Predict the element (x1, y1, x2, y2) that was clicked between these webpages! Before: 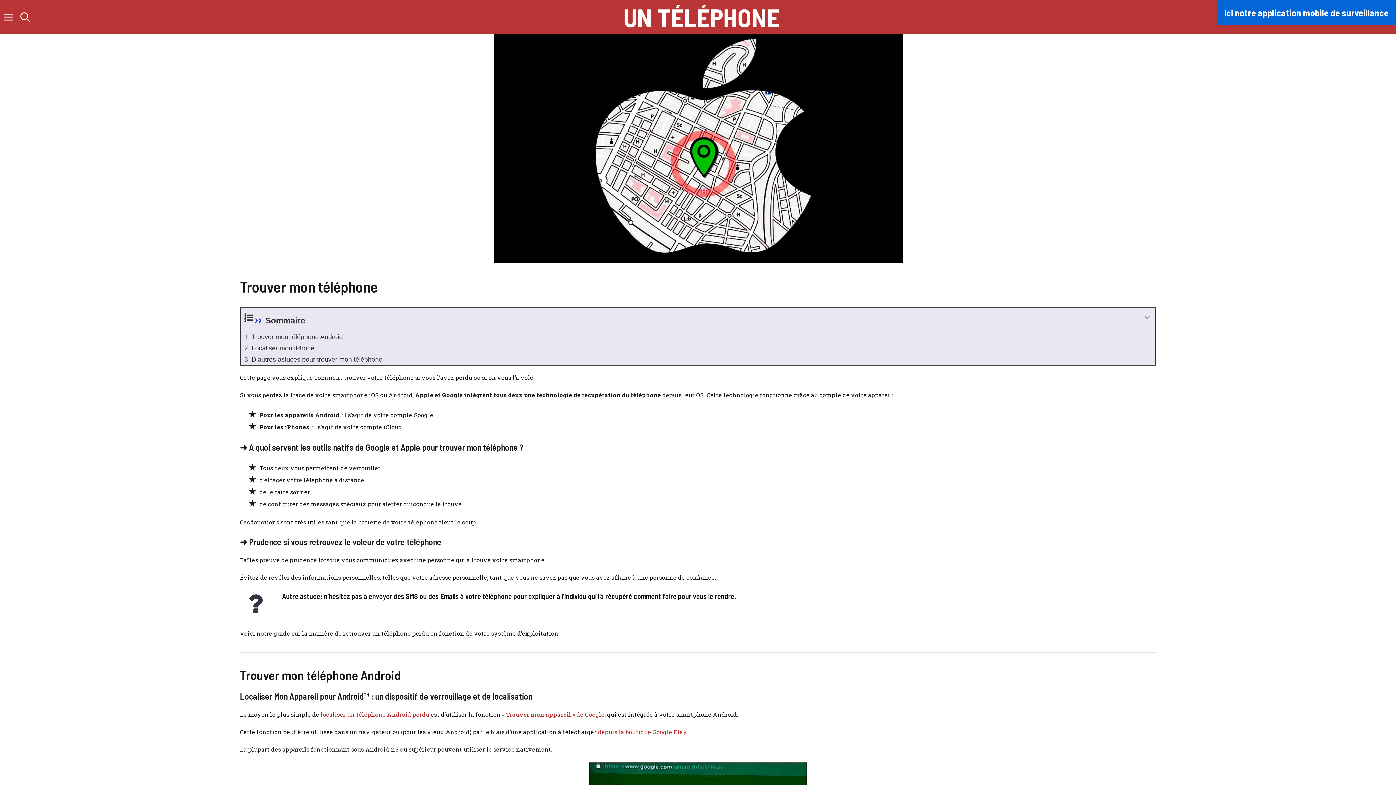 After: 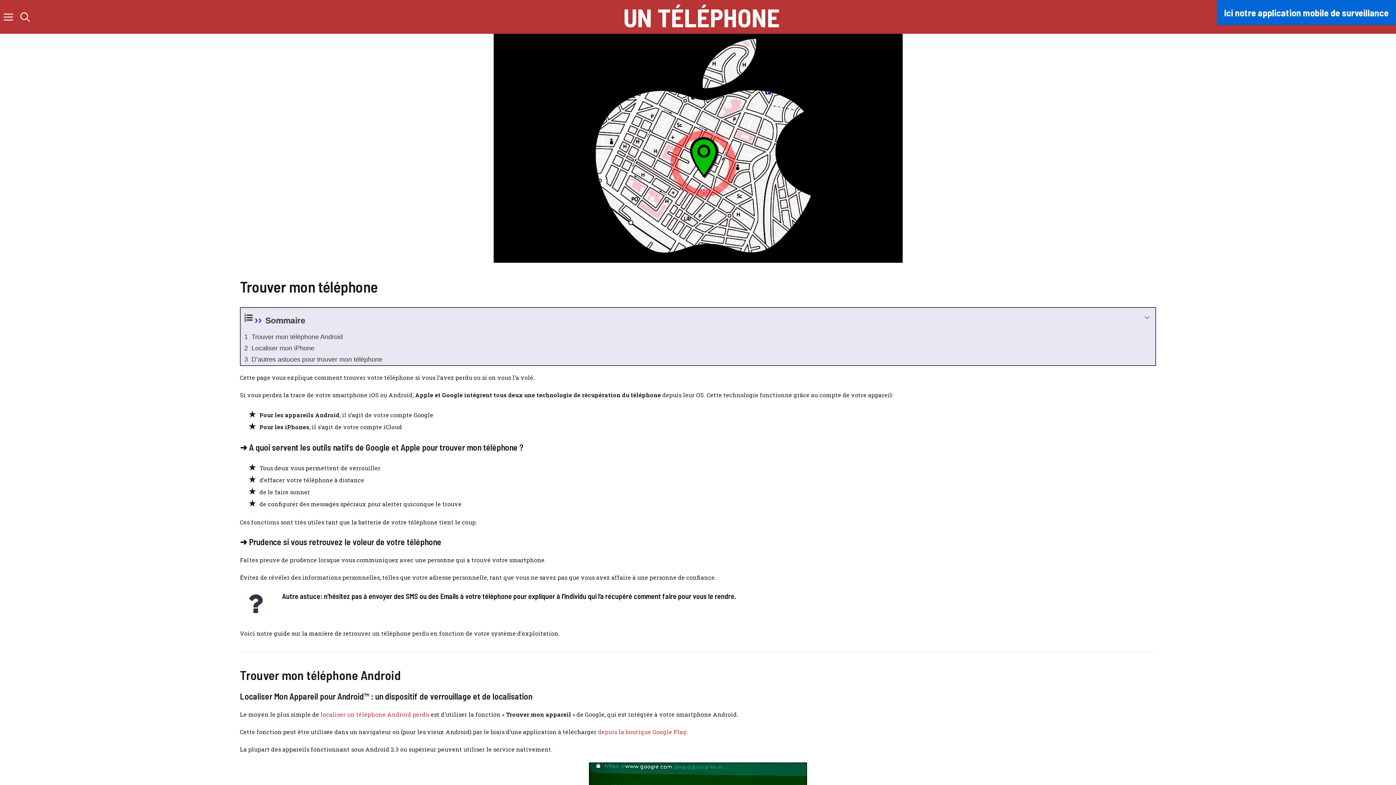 Action: bbox: (502, 710, 604, 718) label: « Trouver mon appareil » de Google